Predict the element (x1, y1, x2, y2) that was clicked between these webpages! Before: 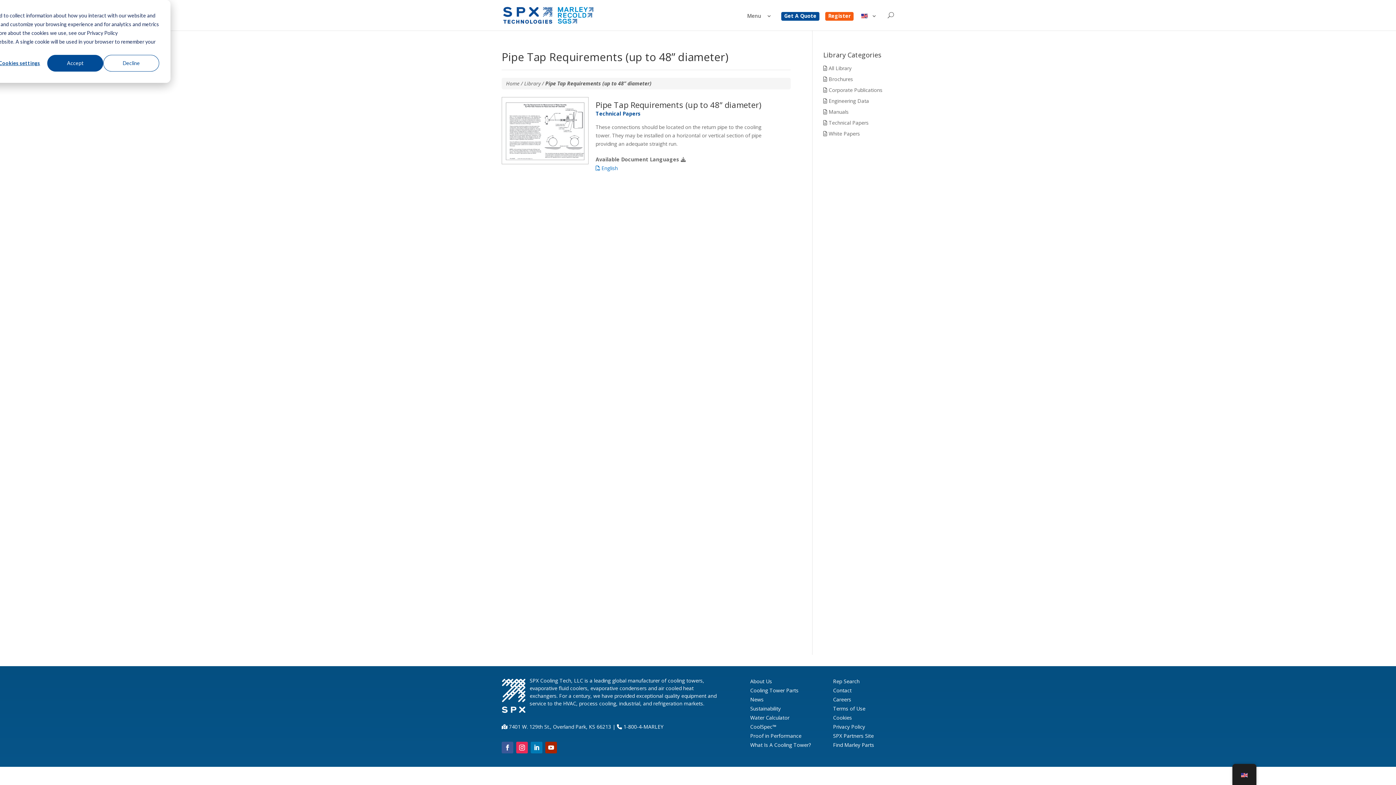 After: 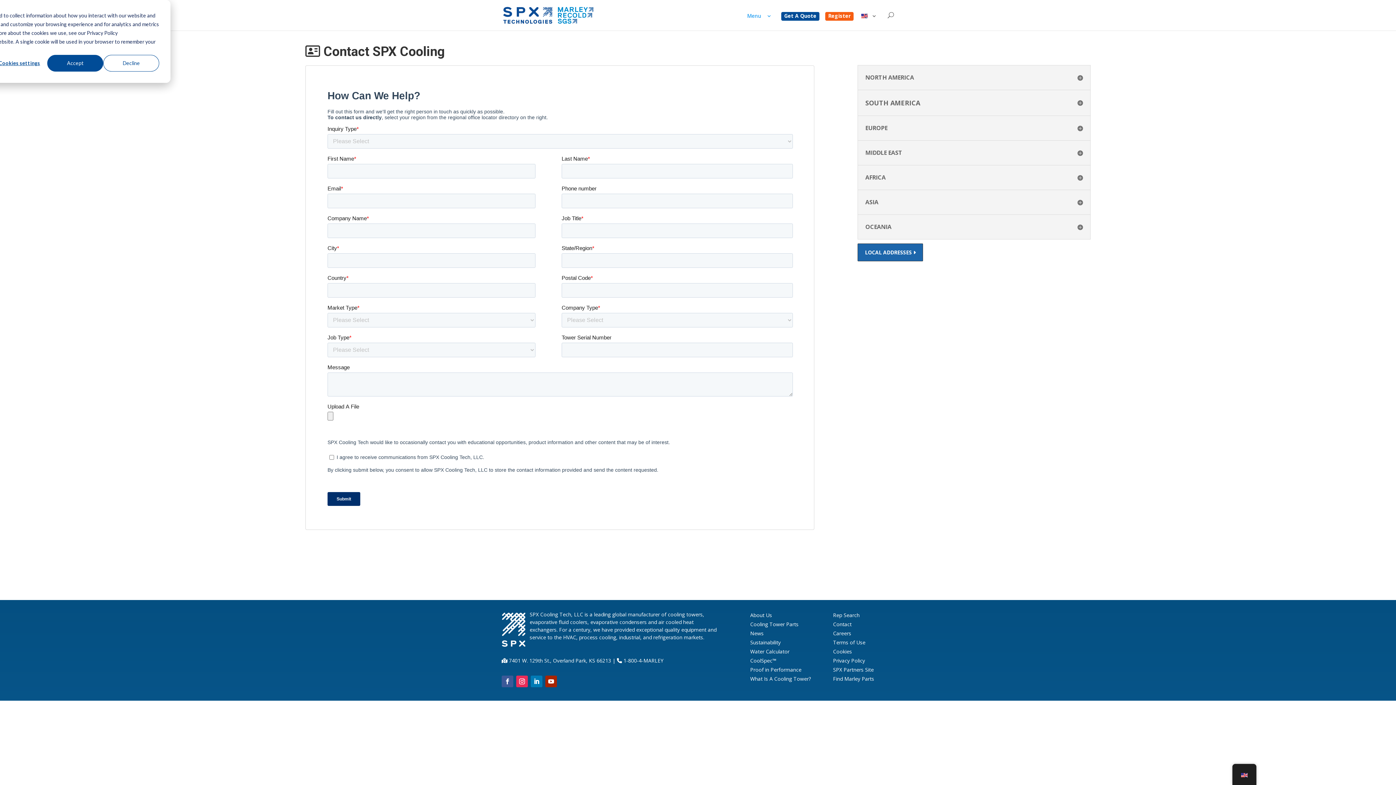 Action: label: Contact bbox: (833, 687, 851, 694)